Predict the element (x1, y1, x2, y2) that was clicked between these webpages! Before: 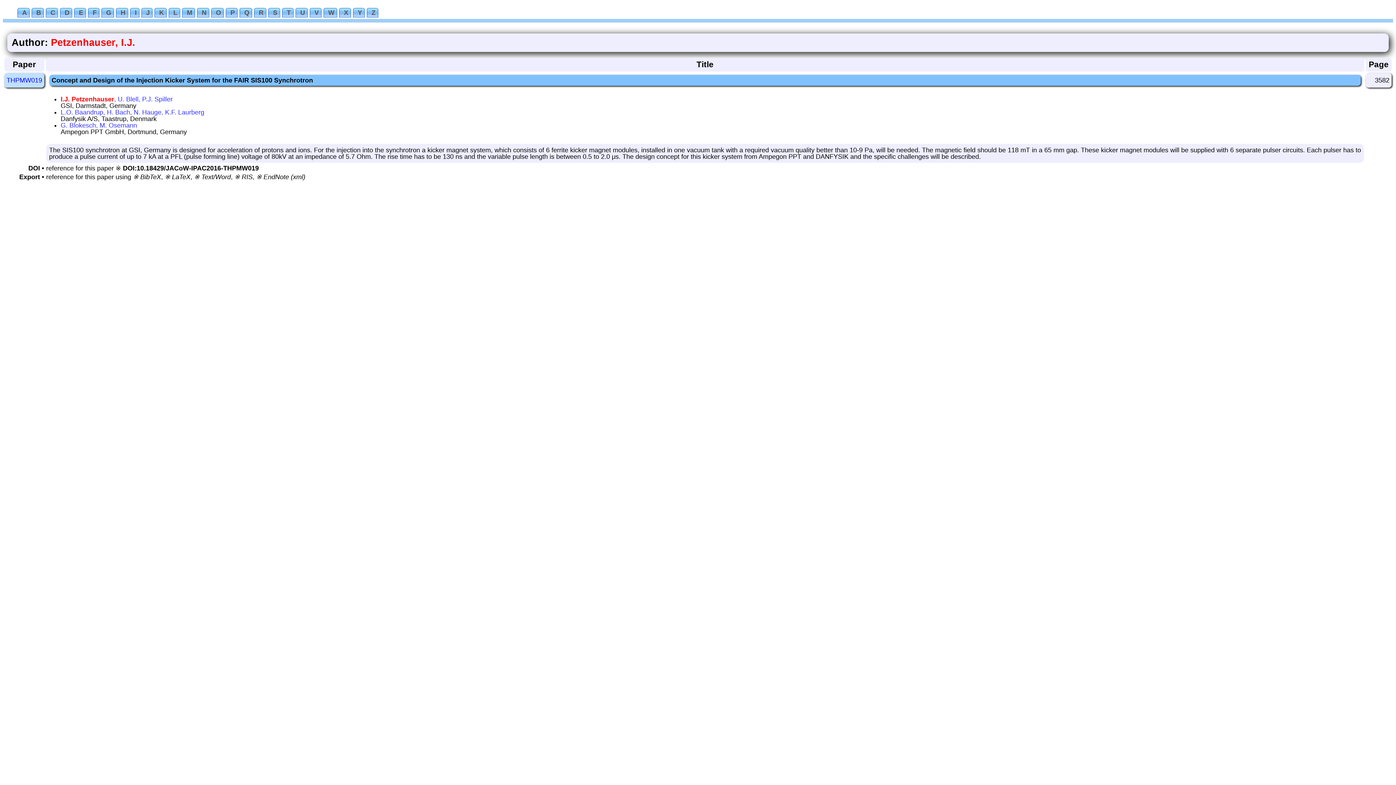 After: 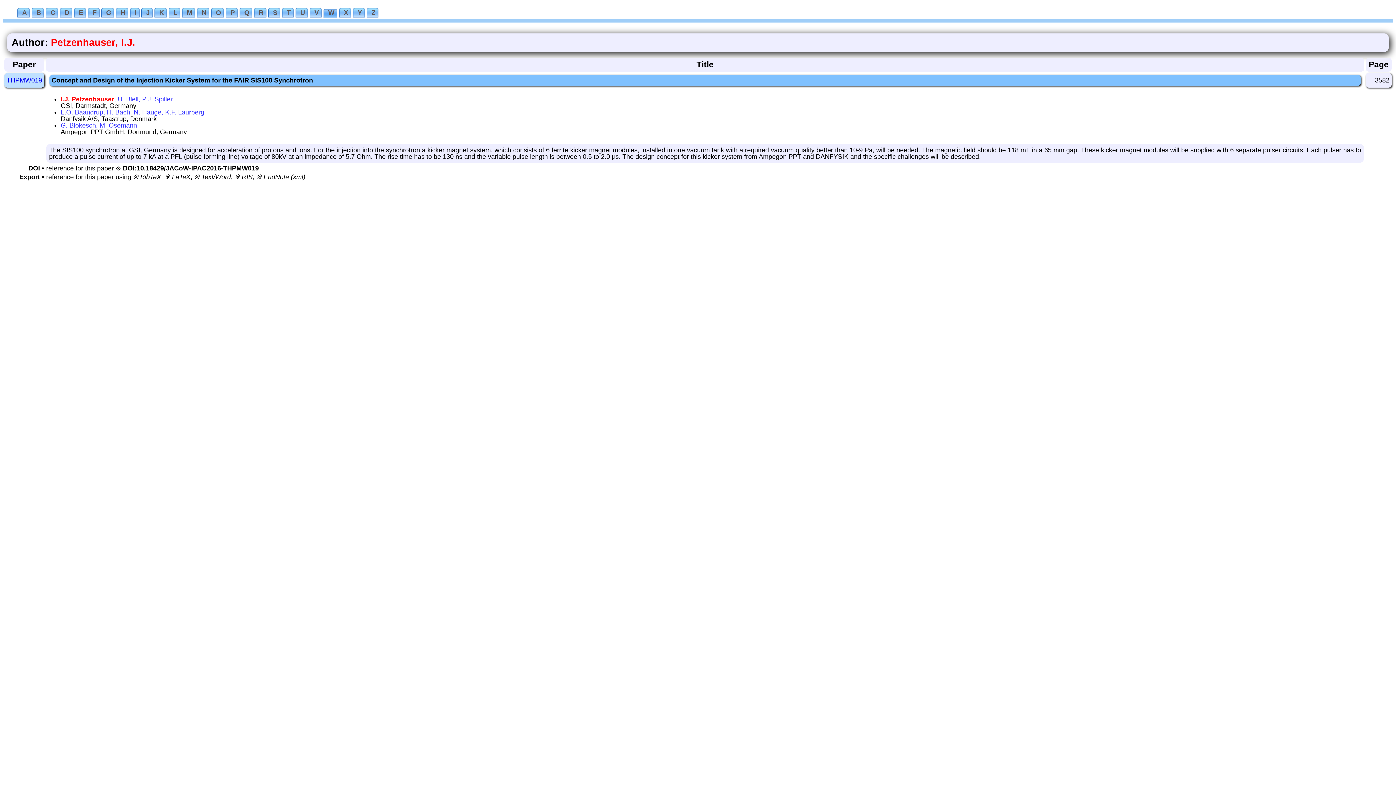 Action: label: W bbox: (323, 7, 337, 18)